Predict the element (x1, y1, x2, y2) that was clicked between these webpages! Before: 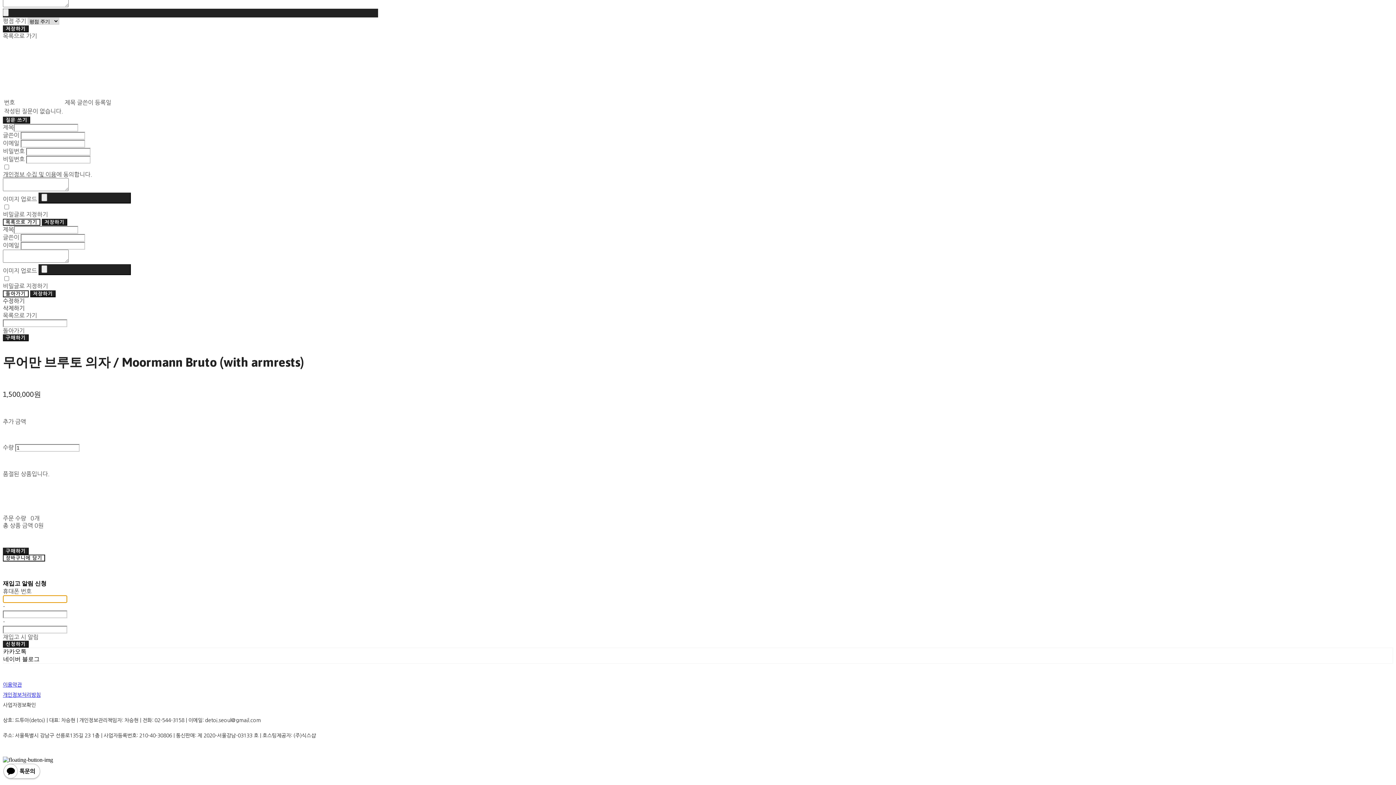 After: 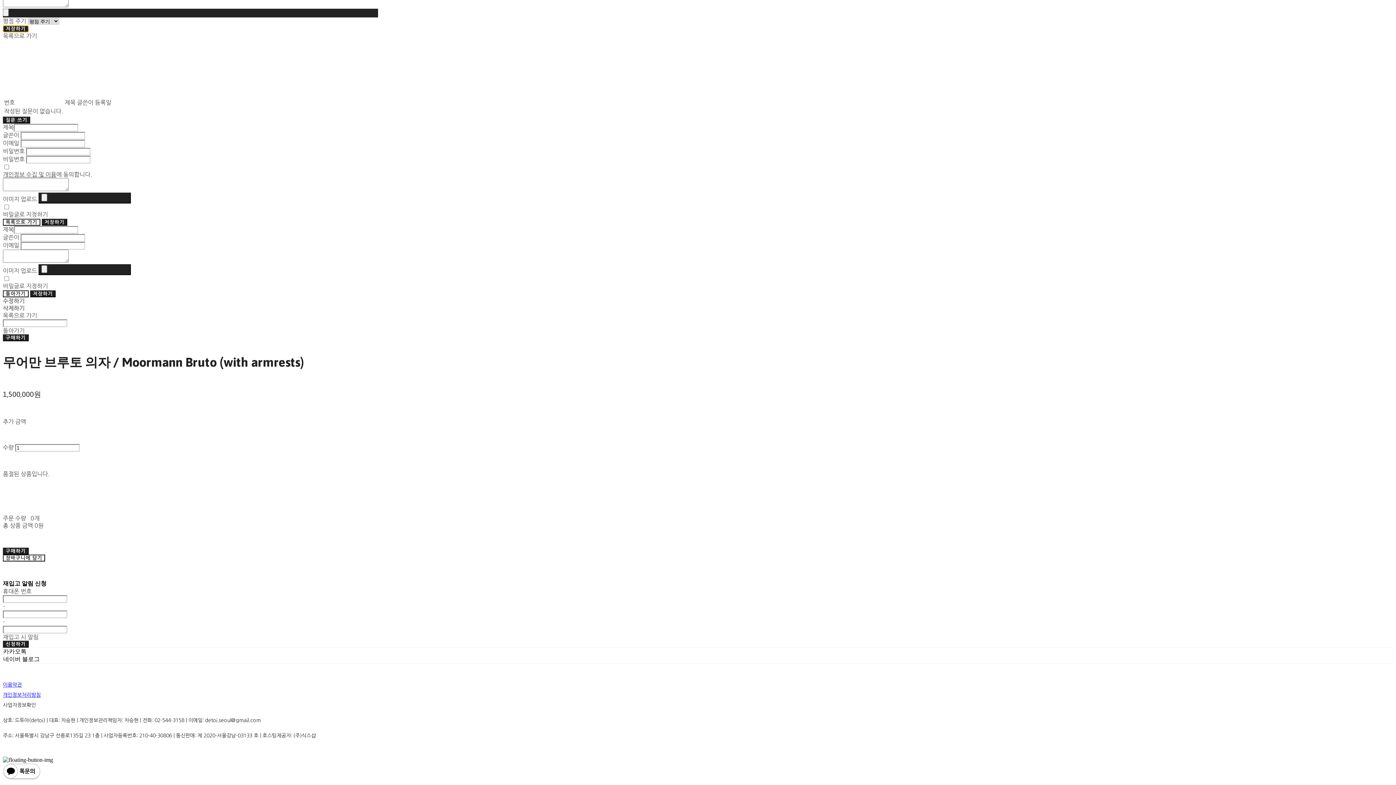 Action: bbox: (2, 25, 28, 32) label: 저장하기